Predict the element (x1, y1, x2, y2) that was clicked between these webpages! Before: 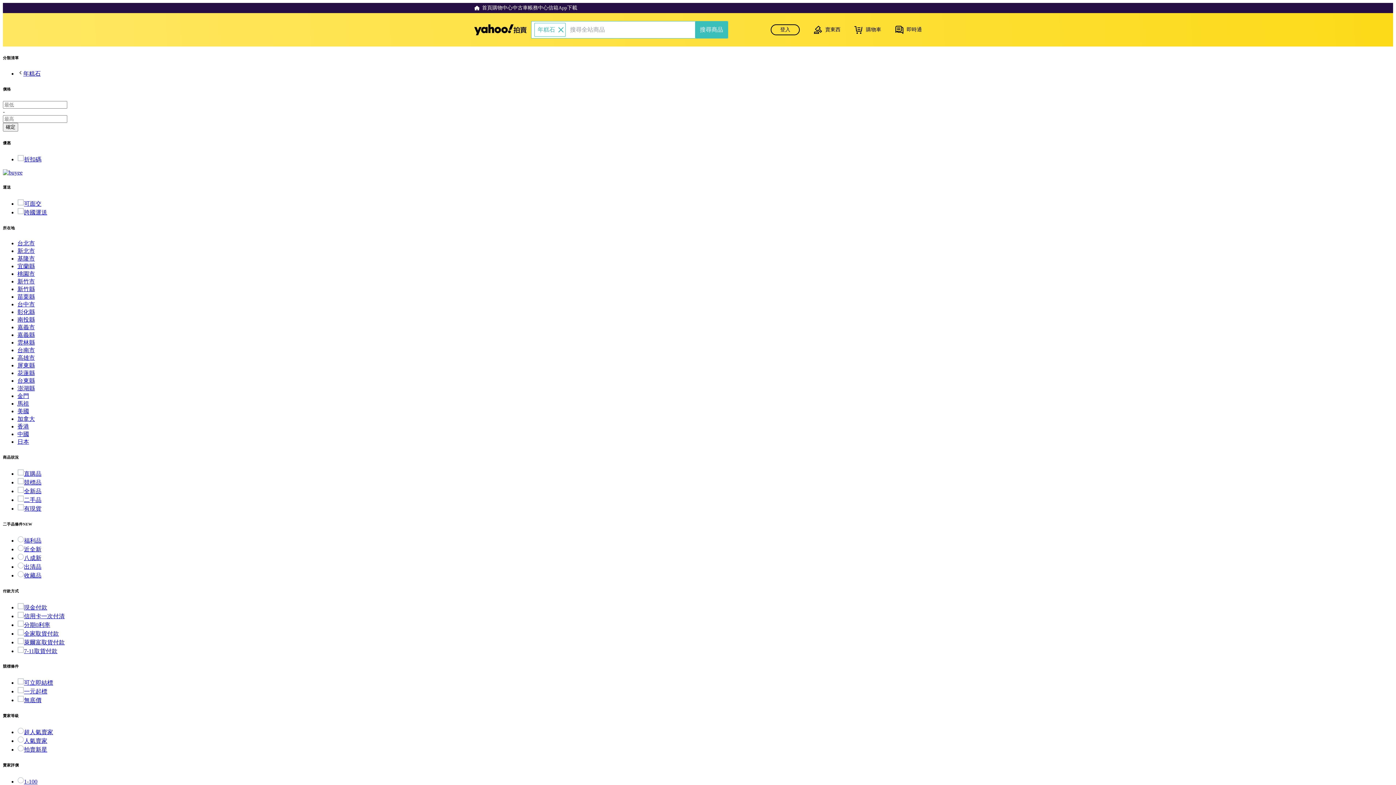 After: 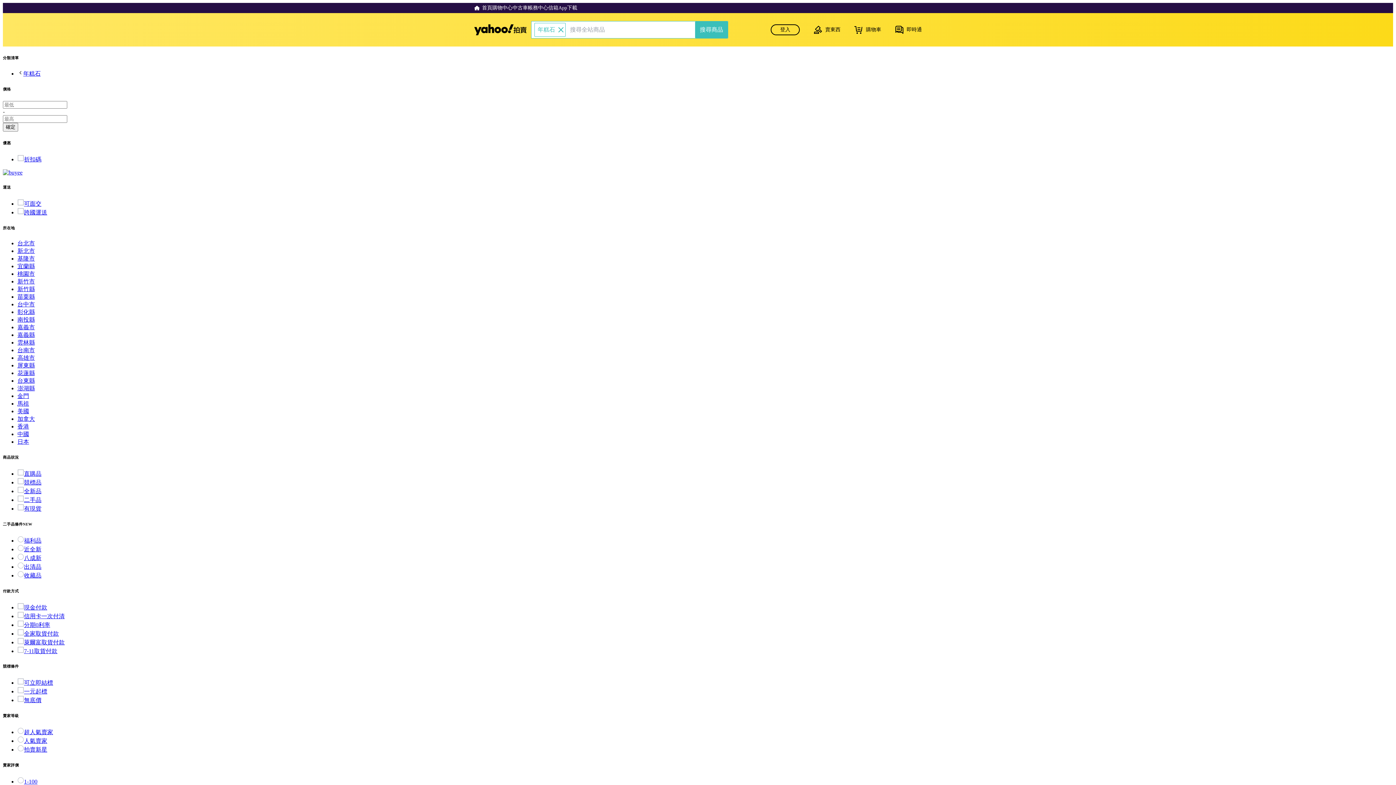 Action: label: 美國 bbox: (17, 408, 29, 414)